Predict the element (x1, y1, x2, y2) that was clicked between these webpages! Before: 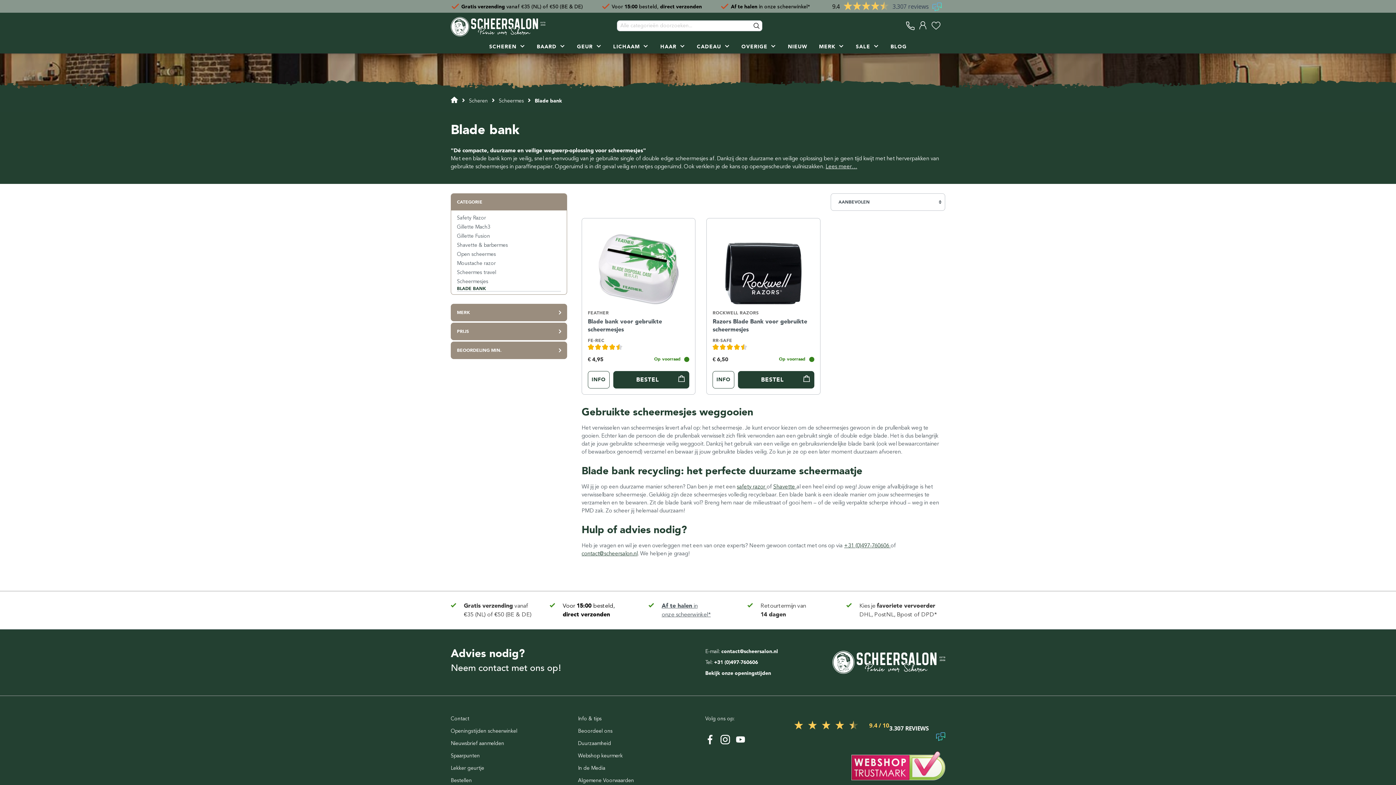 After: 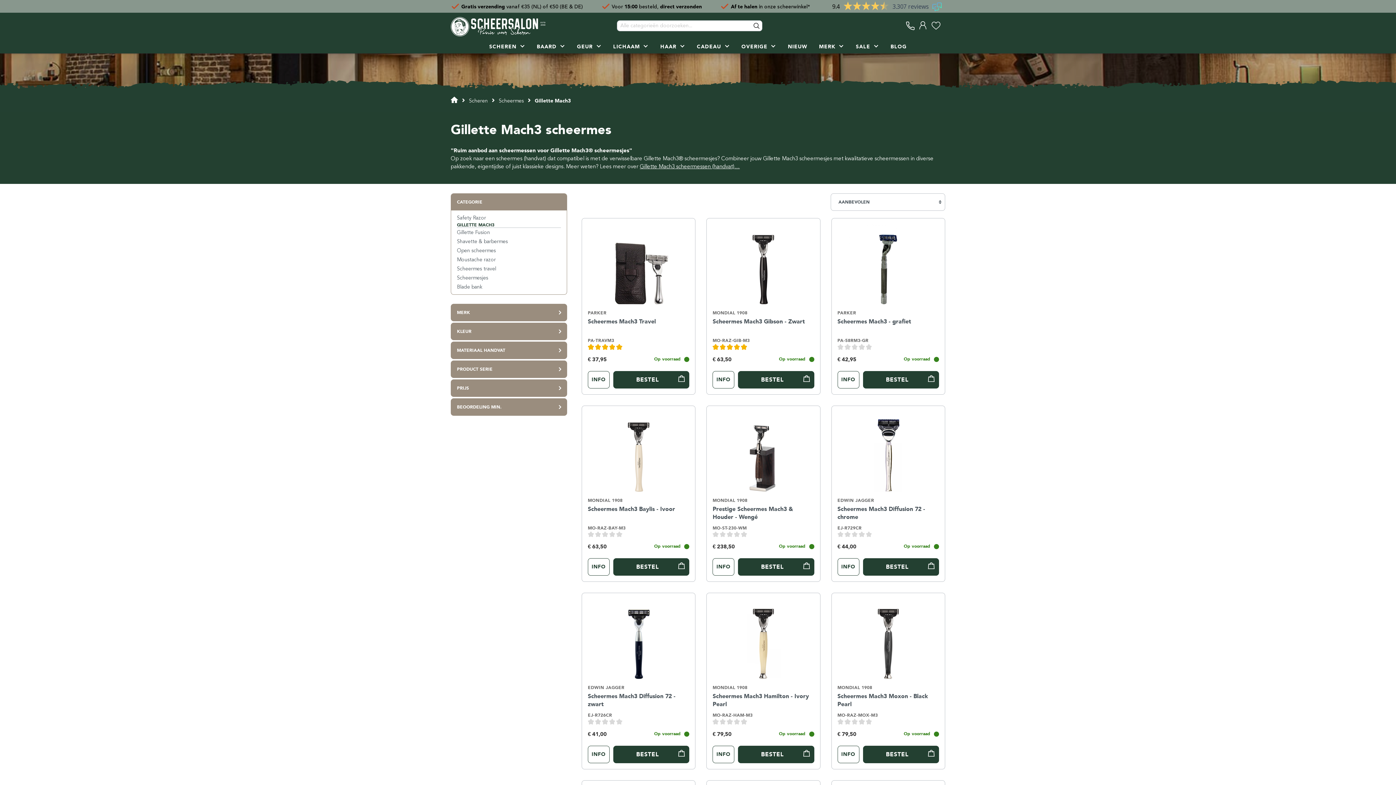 Action: label: Gillette Mach3 bbox: (457, 222, 561, 231)